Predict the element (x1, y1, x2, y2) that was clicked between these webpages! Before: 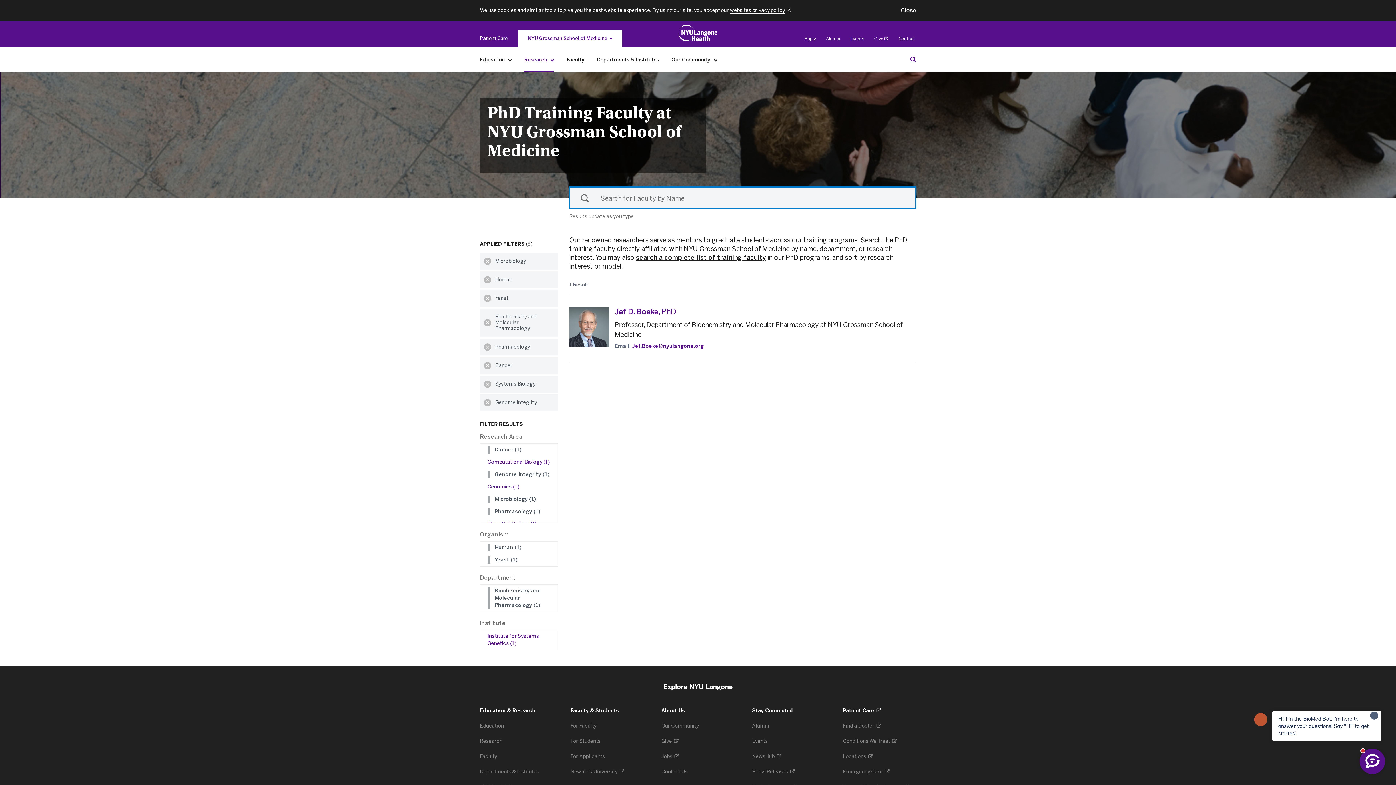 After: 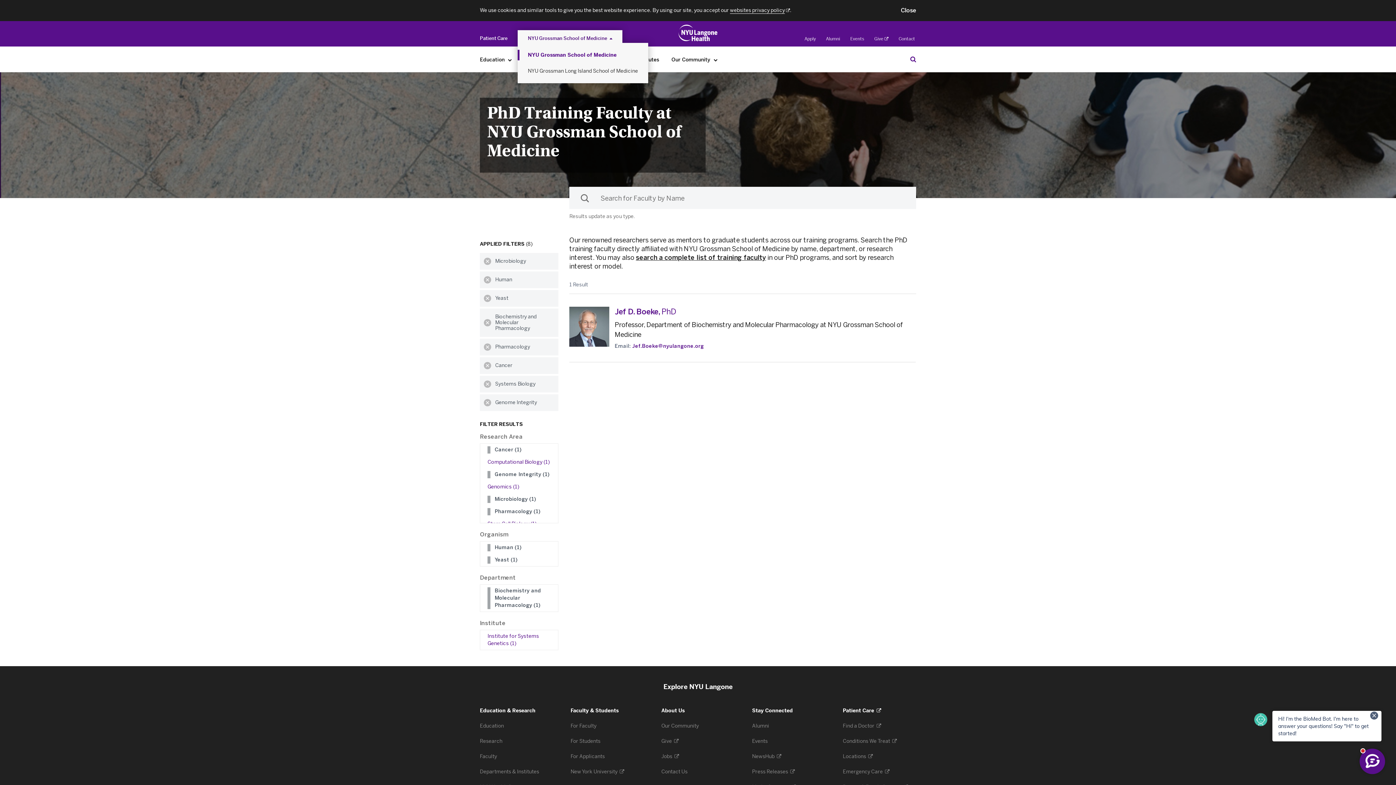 Action: bbox: (518, 31, 621, 45) label: NYU Grossman School of Medicine